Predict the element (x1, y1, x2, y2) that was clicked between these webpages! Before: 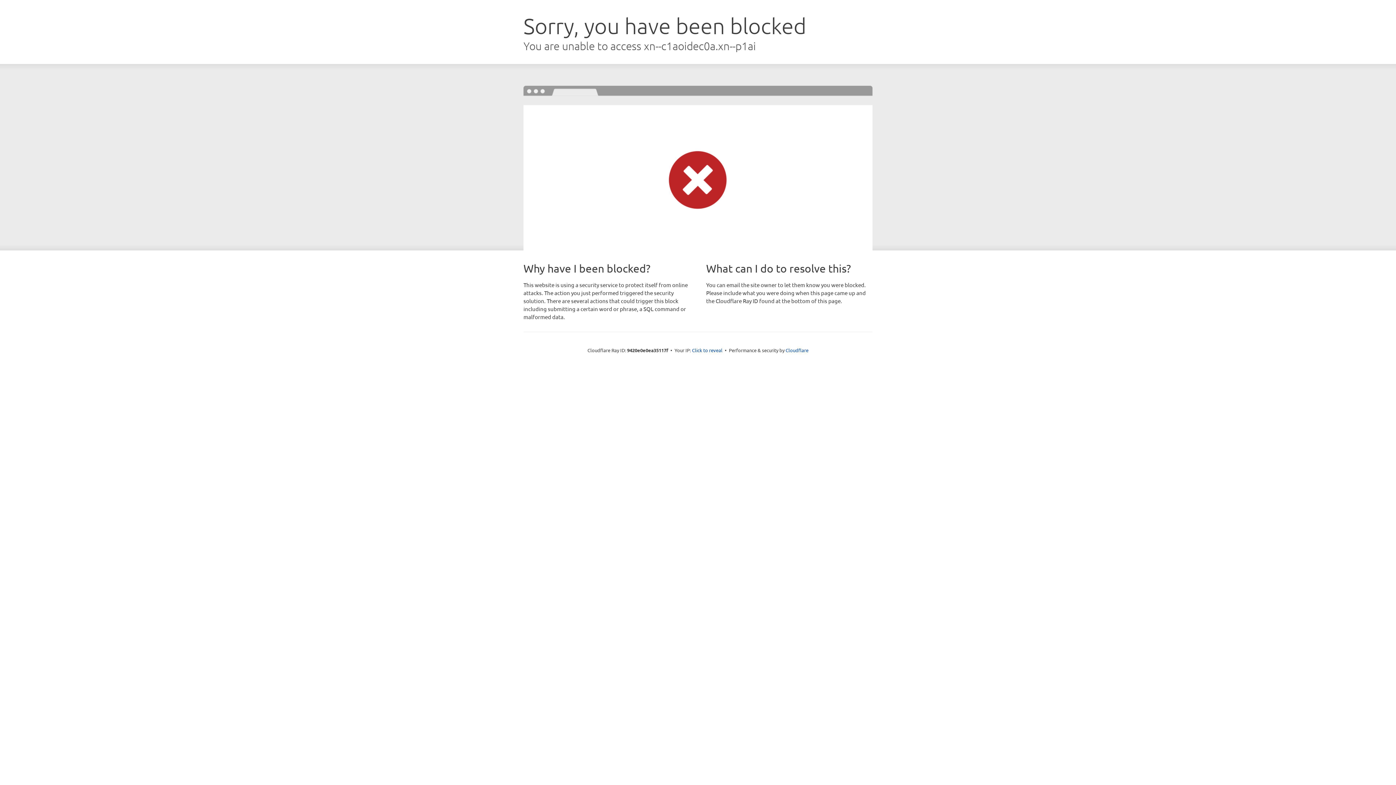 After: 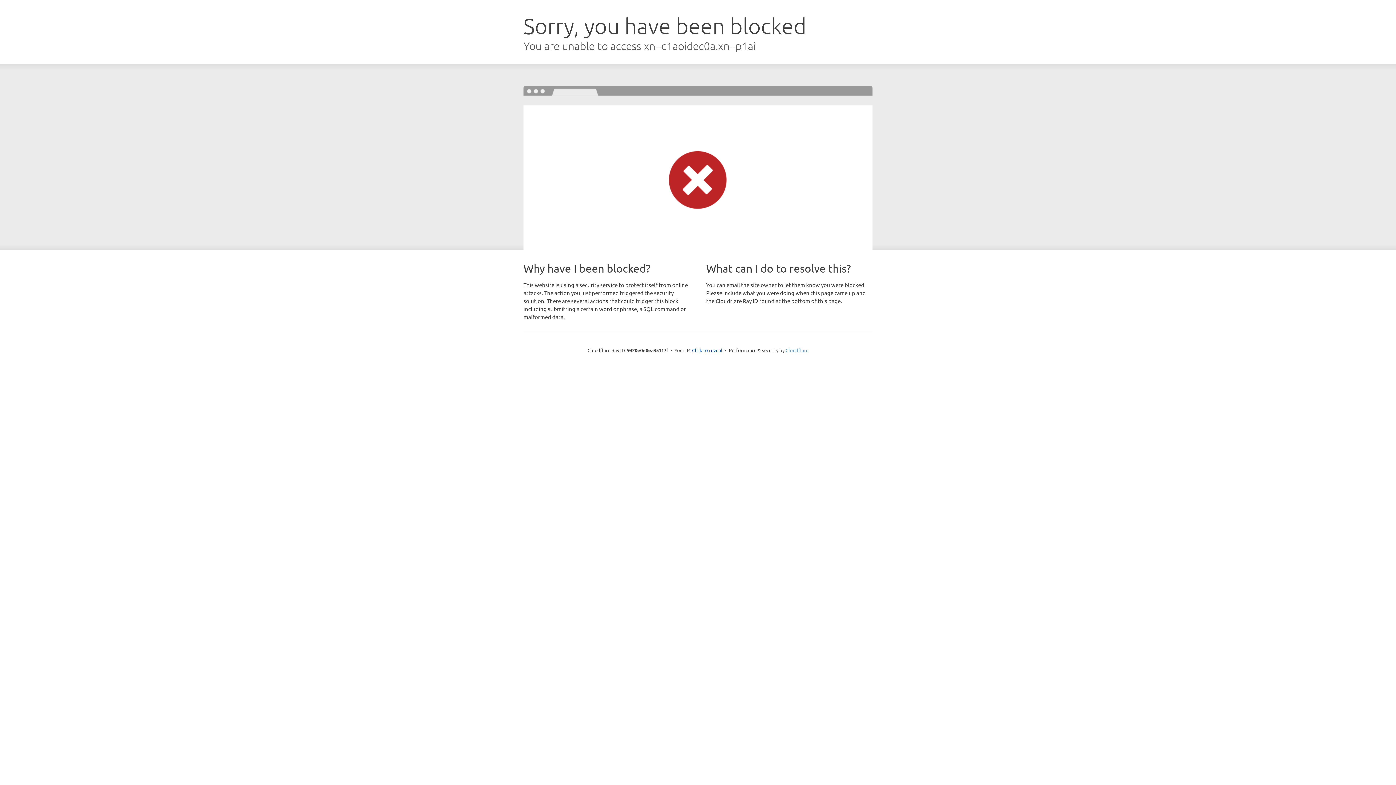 Action: label: Cloudflare bbox: (785, 347, 808, 353)